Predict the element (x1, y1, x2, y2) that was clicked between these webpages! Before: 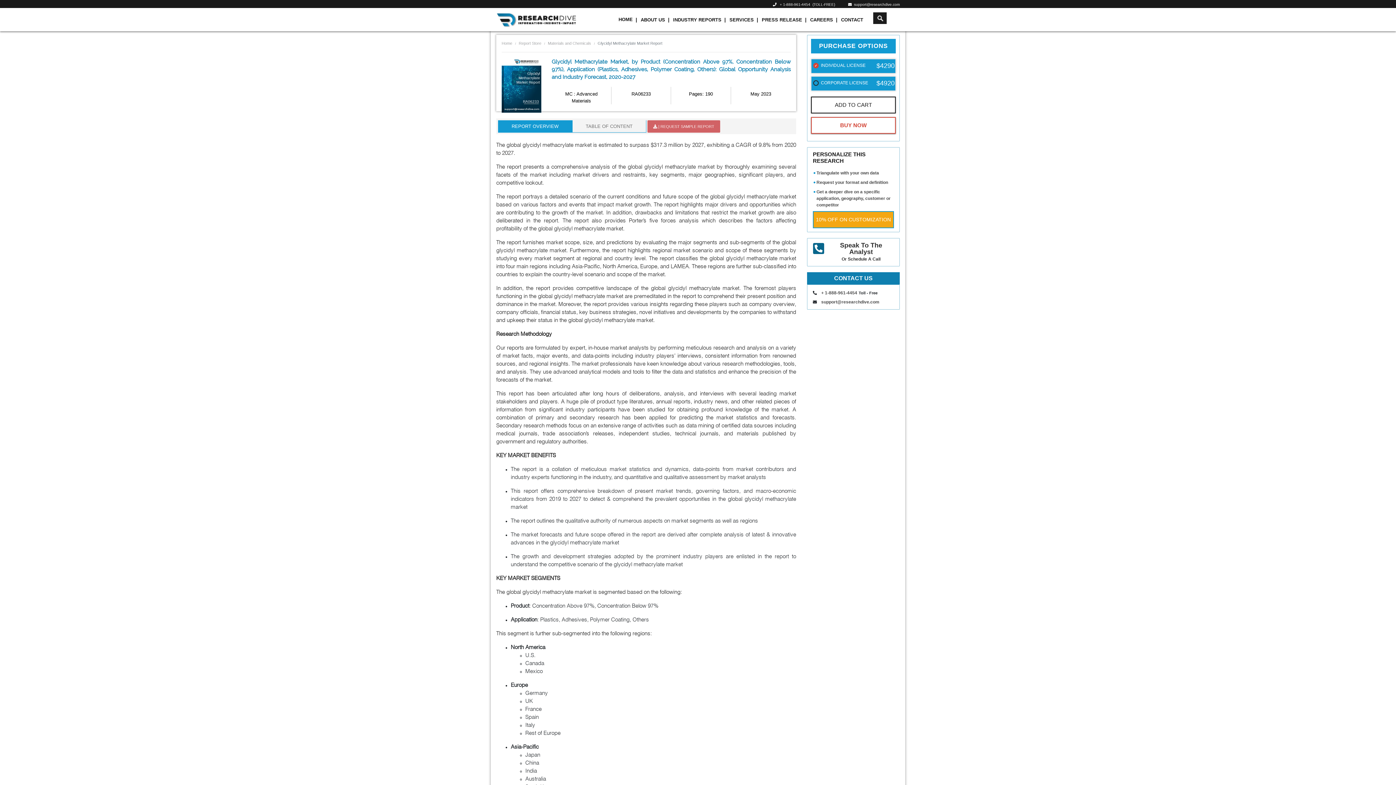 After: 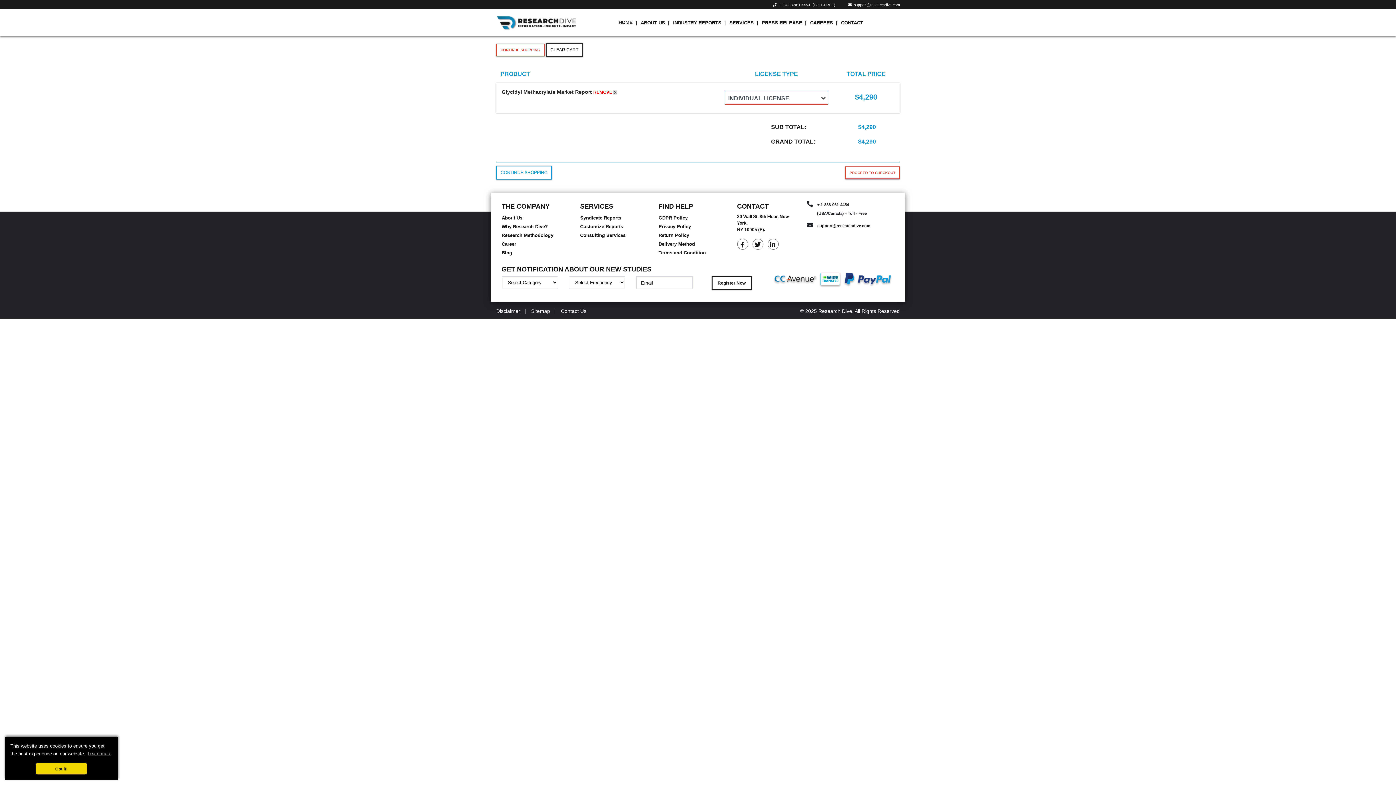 Action: label: ADD TO CART bbox: (811, 96, 896, 113)